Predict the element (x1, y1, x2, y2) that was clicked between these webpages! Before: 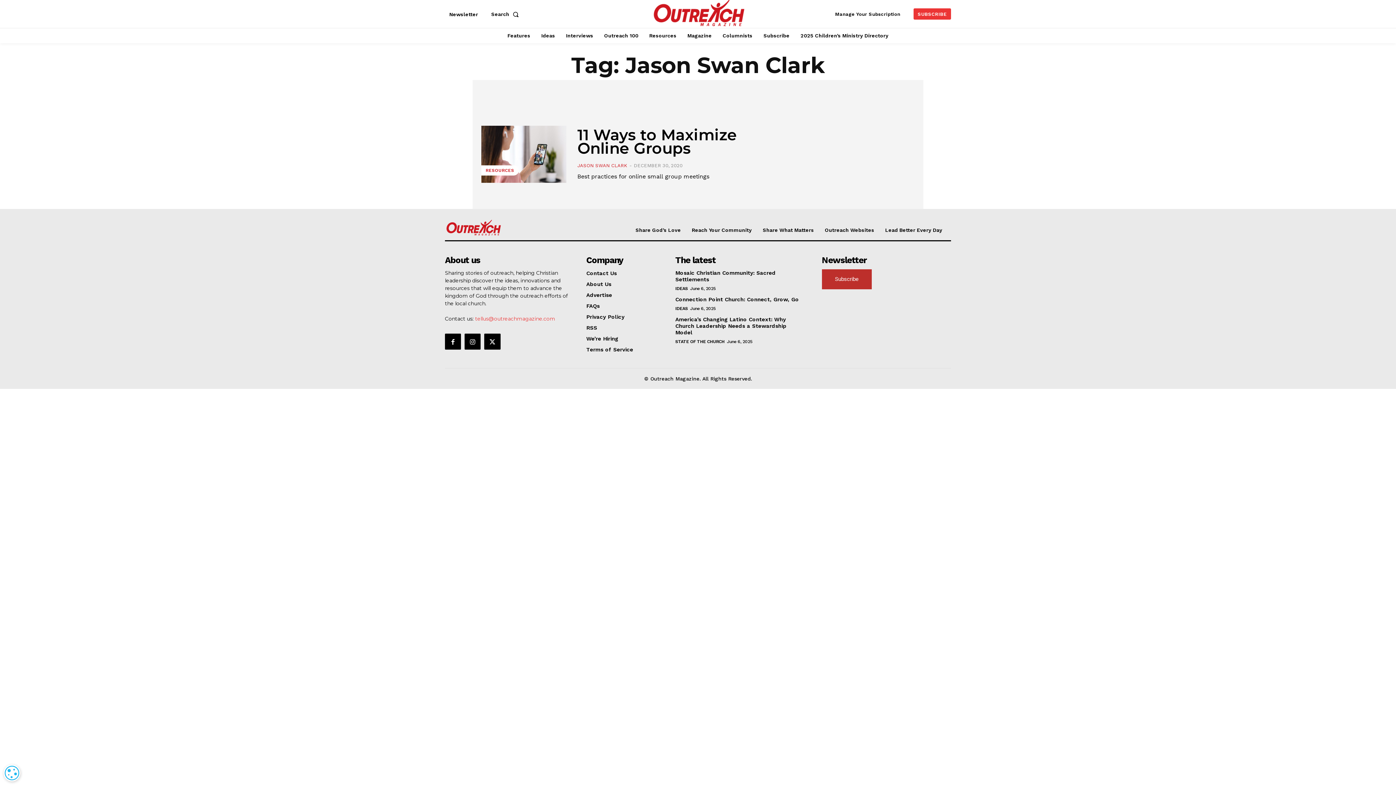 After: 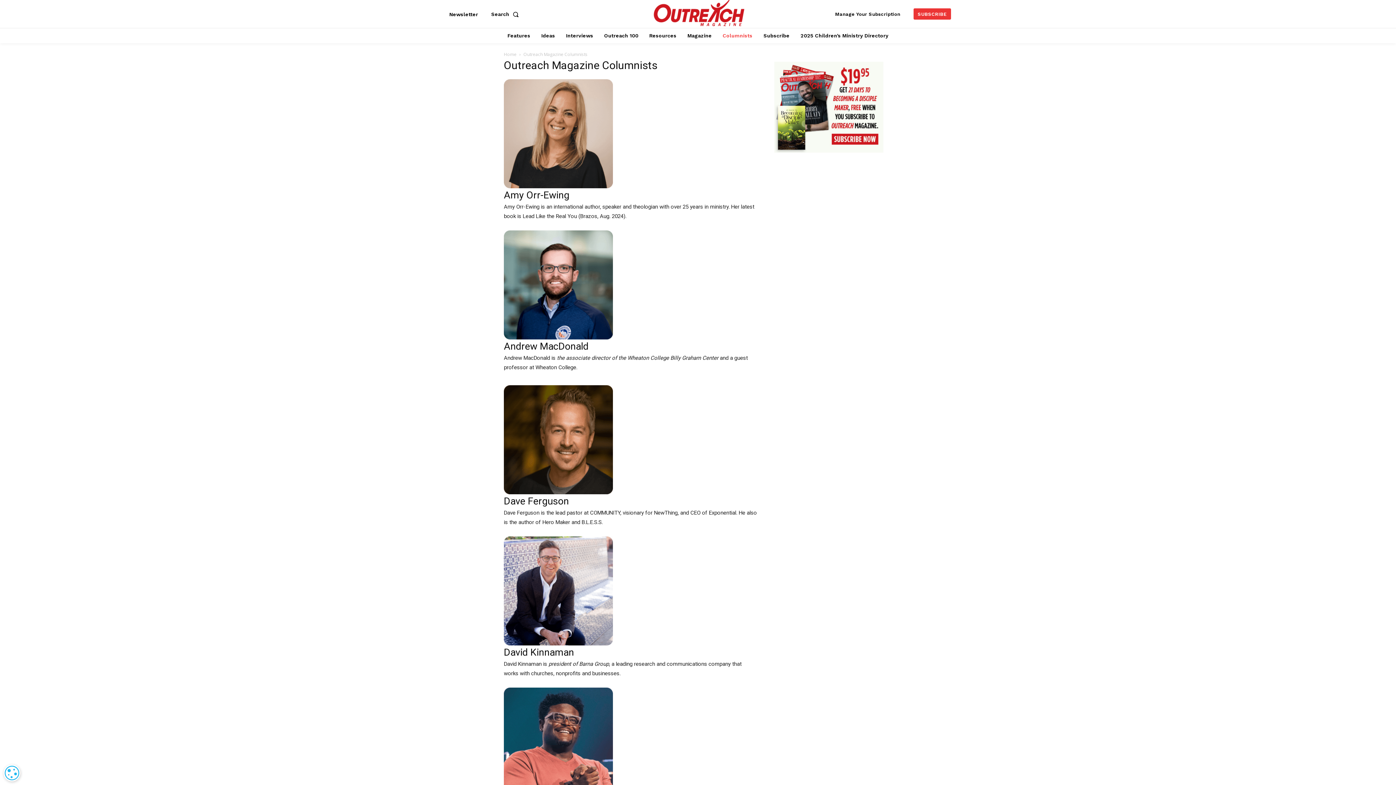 Action: bbox: (719, 27, 756, 43) label: Columnists